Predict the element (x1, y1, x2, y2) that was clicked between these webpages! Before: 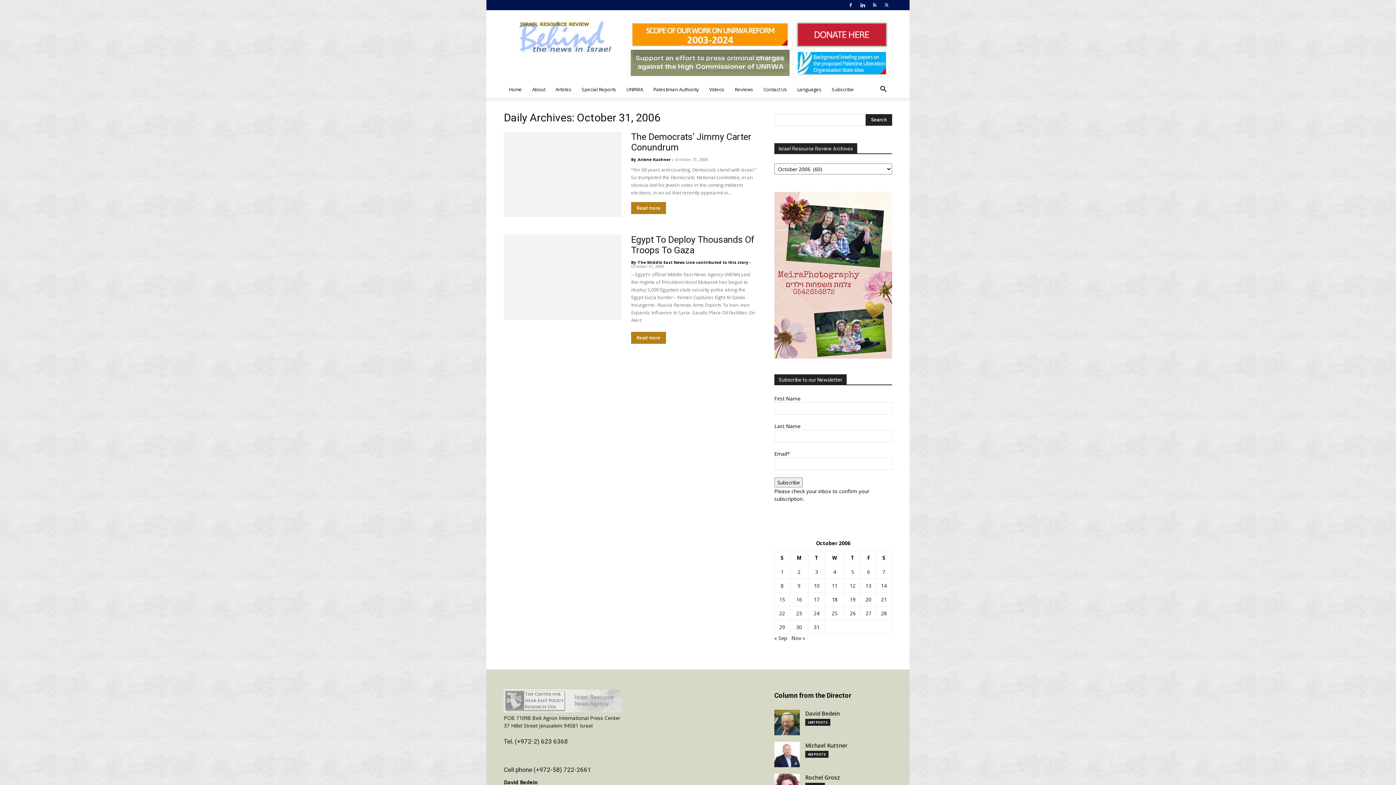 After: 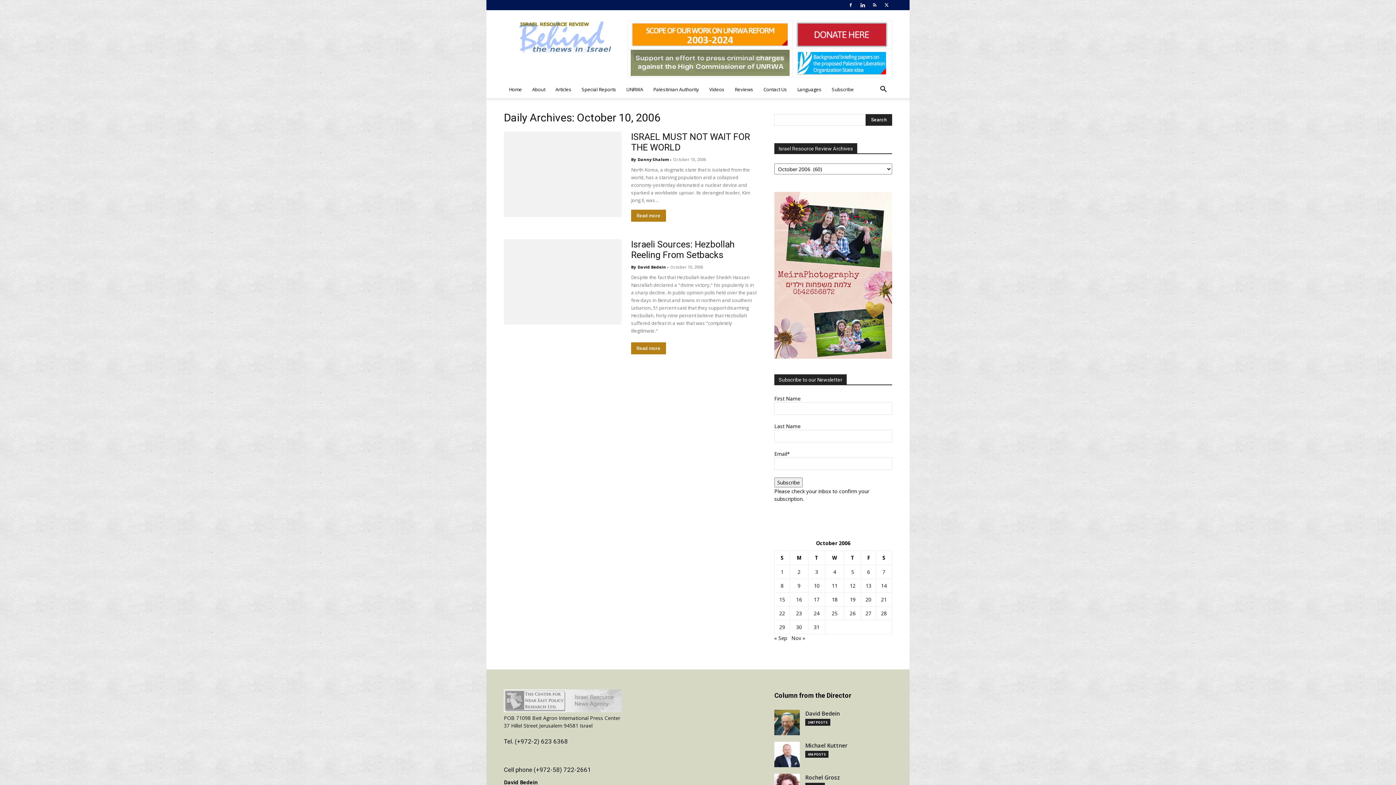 Action: bbox: (814, 582, 819, 589) label: Posts published on October 10, 2006